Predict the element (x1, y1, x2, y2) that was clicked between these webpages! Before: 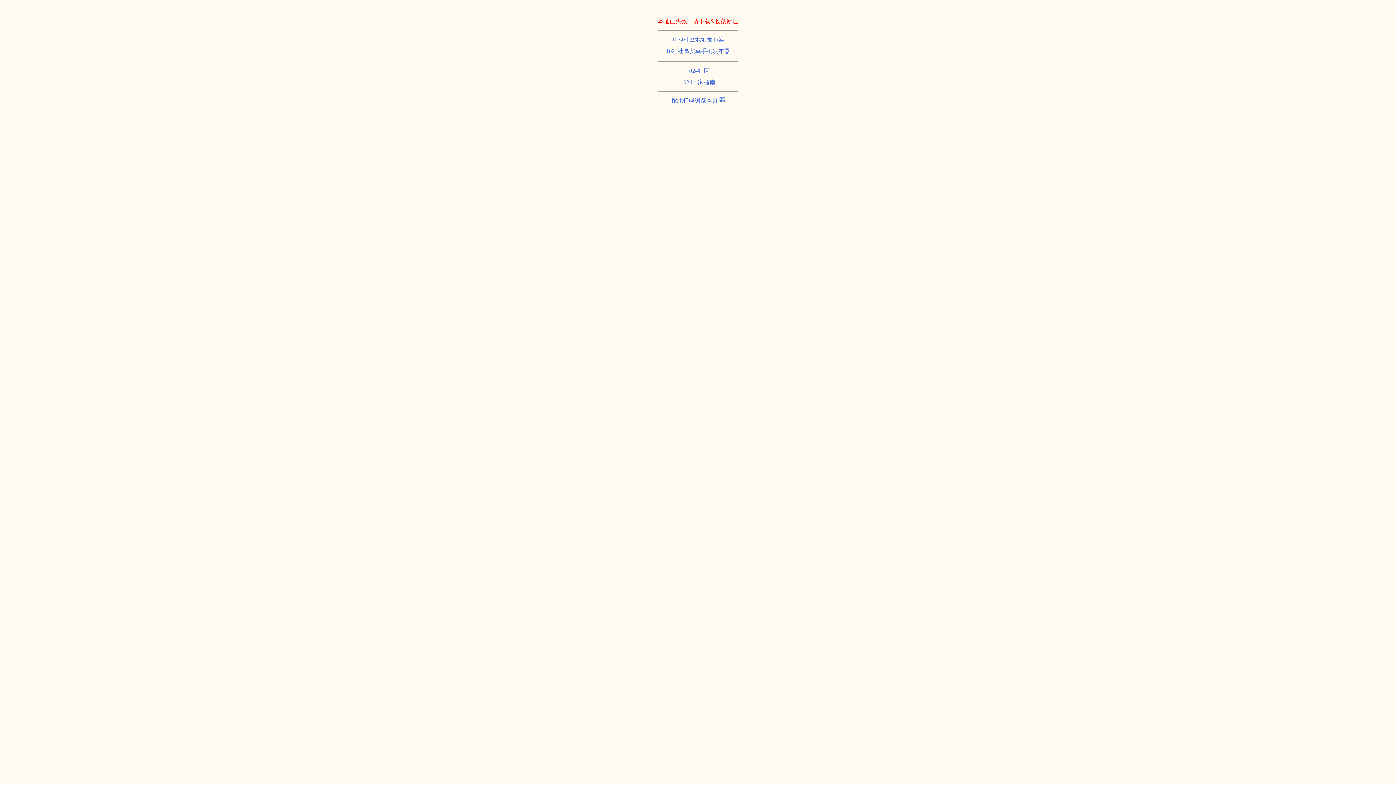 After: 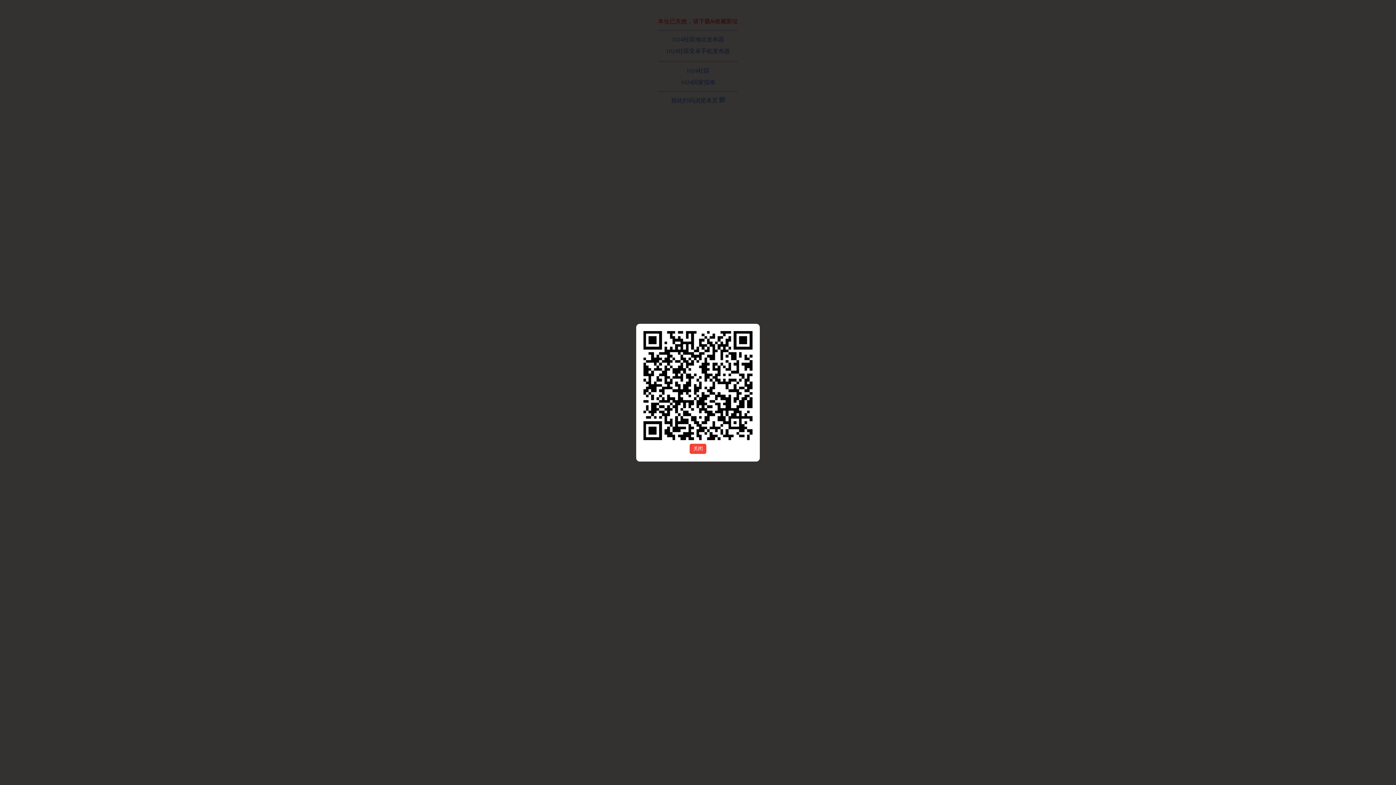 Action: label: 按此扫码浏览本页  bbox: (671, 97, 724, 103)